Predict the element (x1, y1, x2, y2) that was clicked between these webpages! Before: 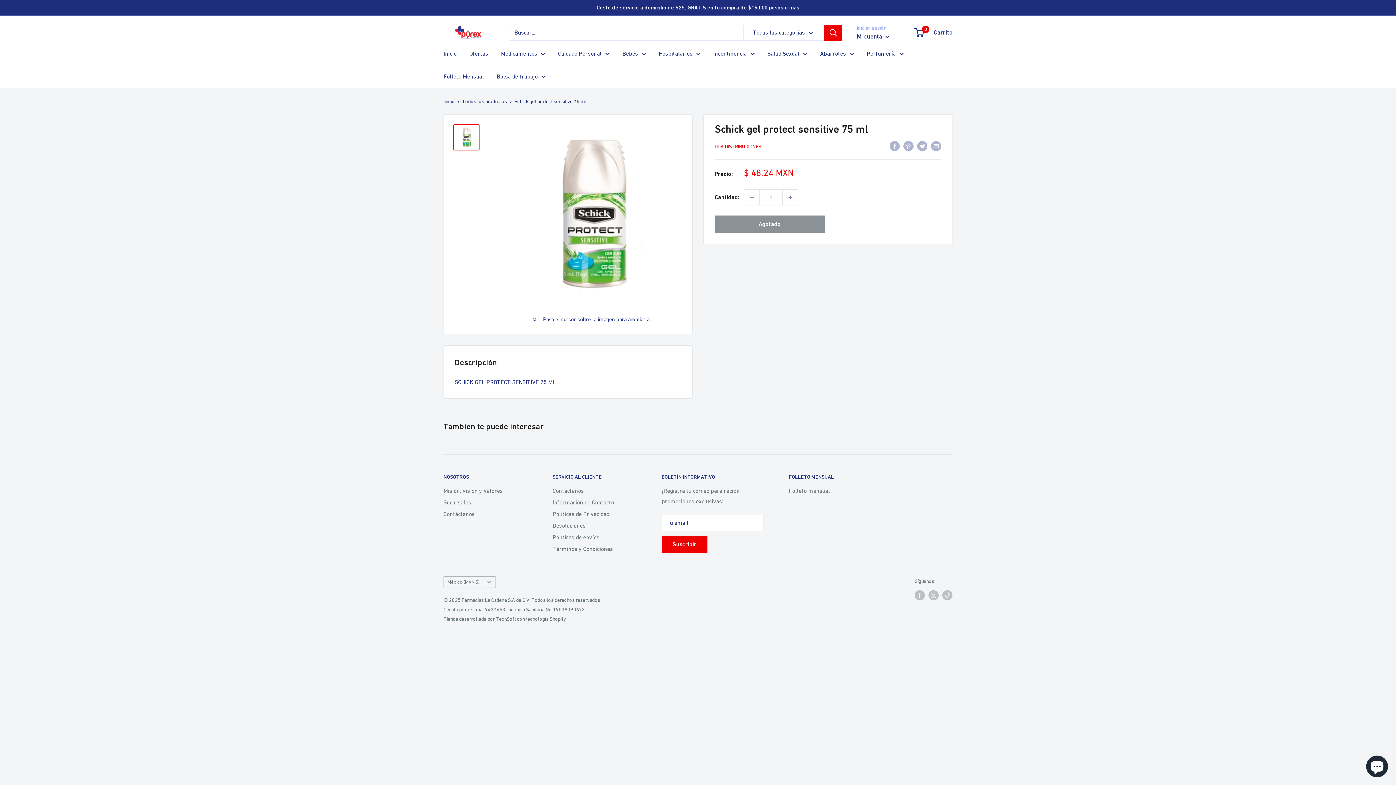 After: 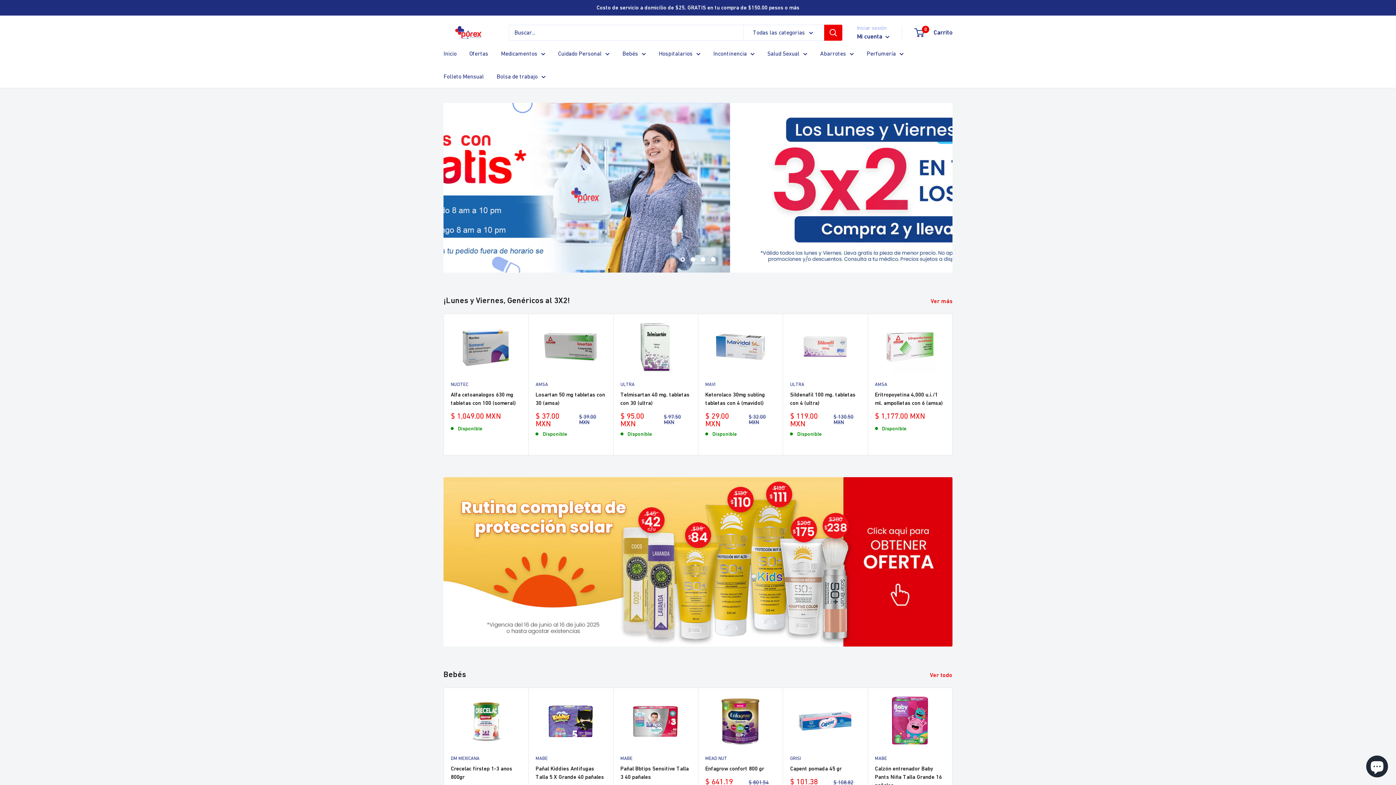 Action: bbox: (443, 48, 456, 58) label: Inicio